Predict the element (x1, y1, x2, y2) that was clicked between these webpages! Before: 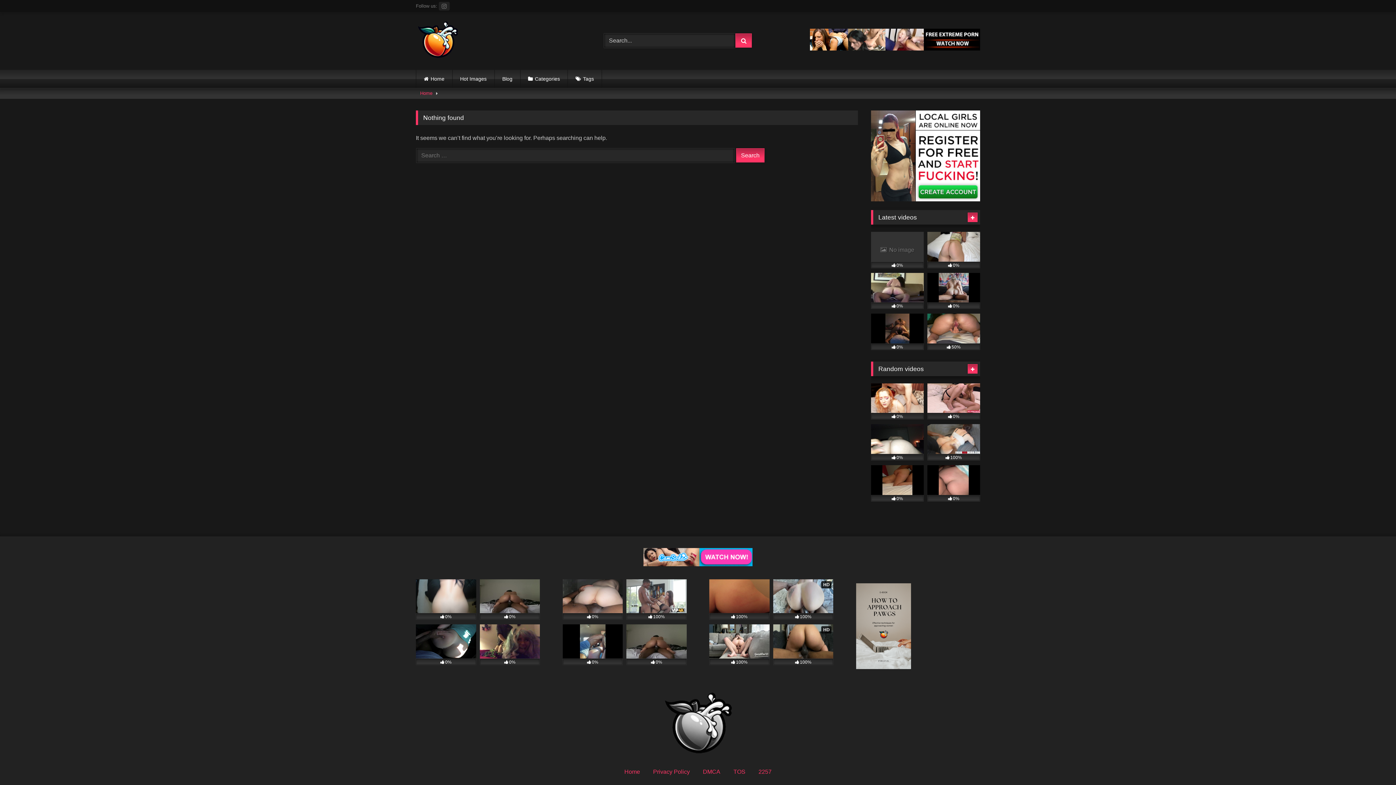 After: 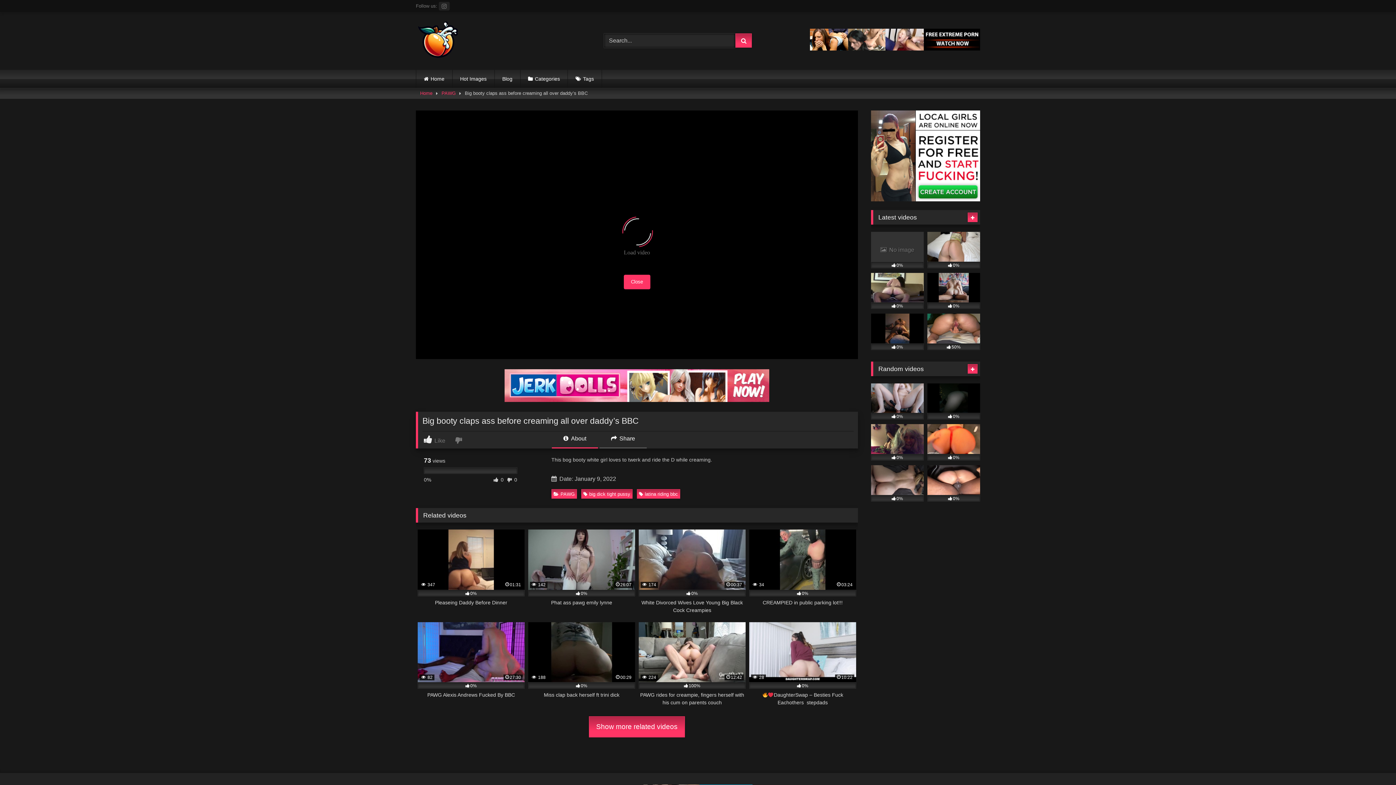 Action: label: 0% bbox: (626, 624, 686, 665)